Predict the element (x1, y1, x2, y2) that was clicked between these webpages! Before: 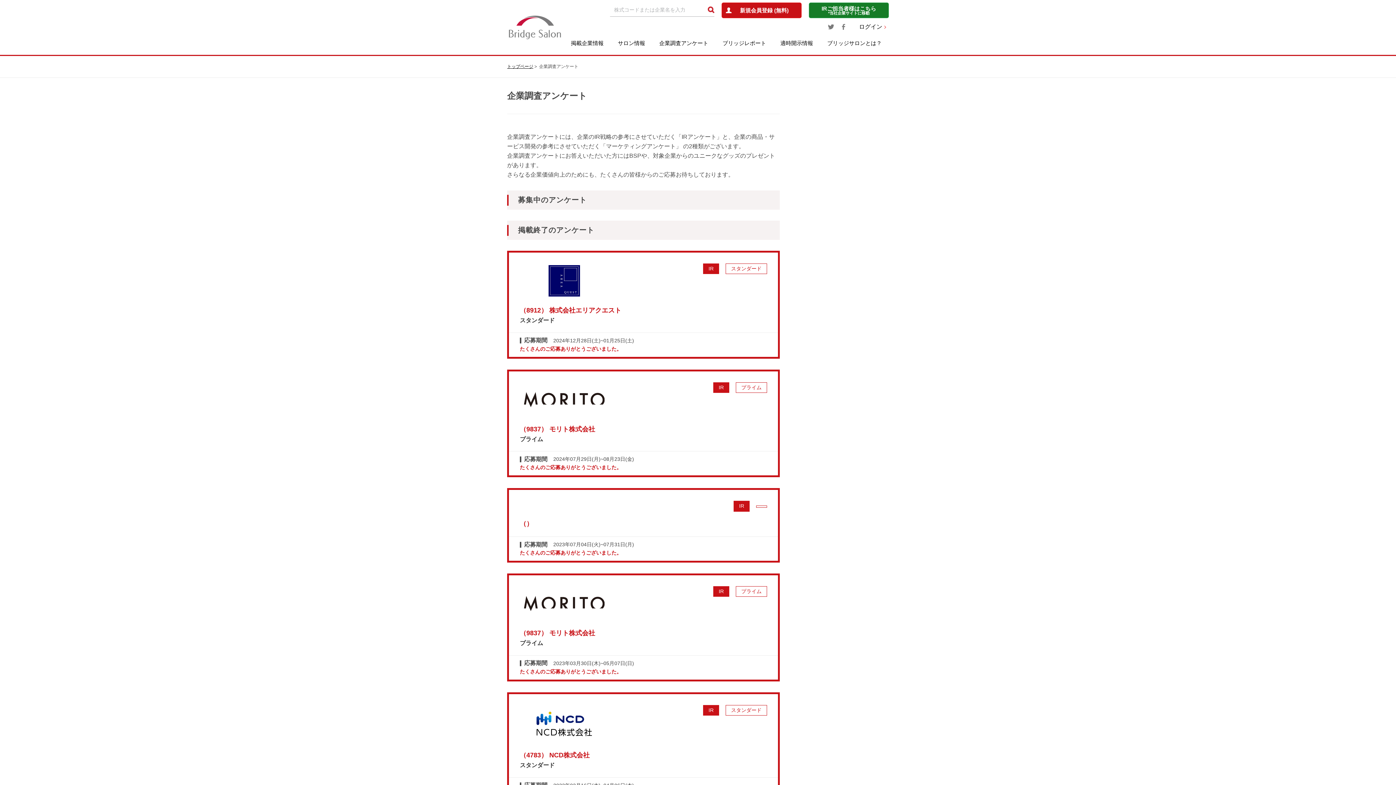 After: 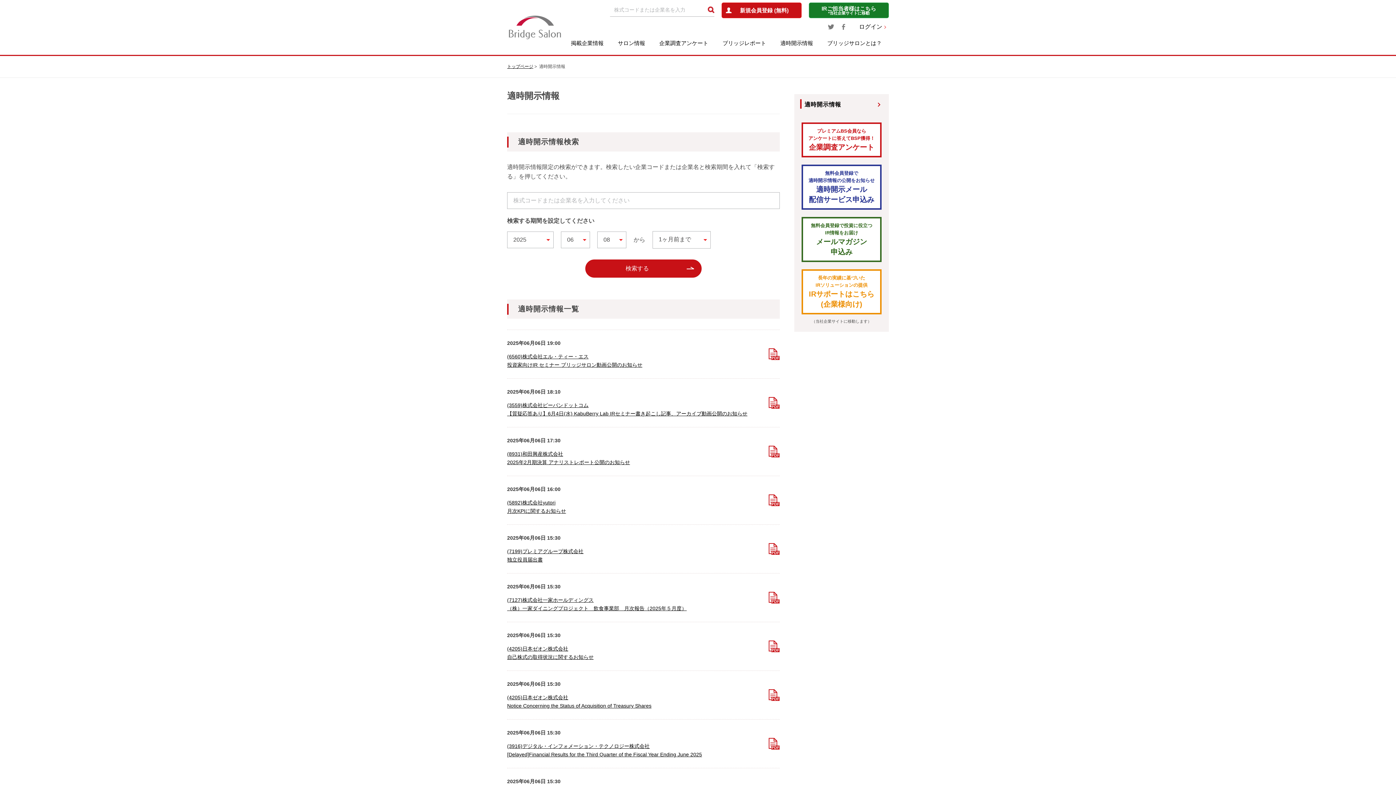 Action: bbox: (773, 31, 820, 54) label: 適時開示情報